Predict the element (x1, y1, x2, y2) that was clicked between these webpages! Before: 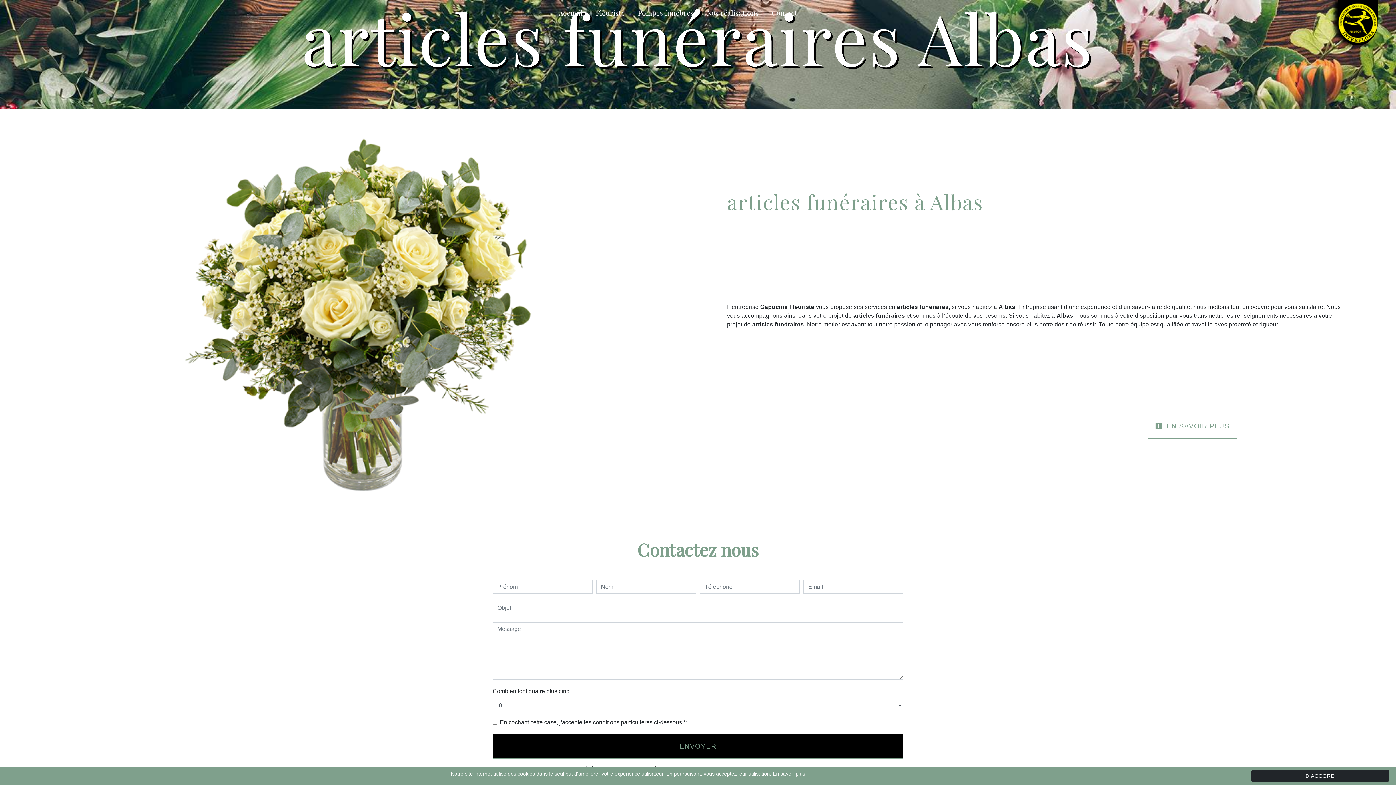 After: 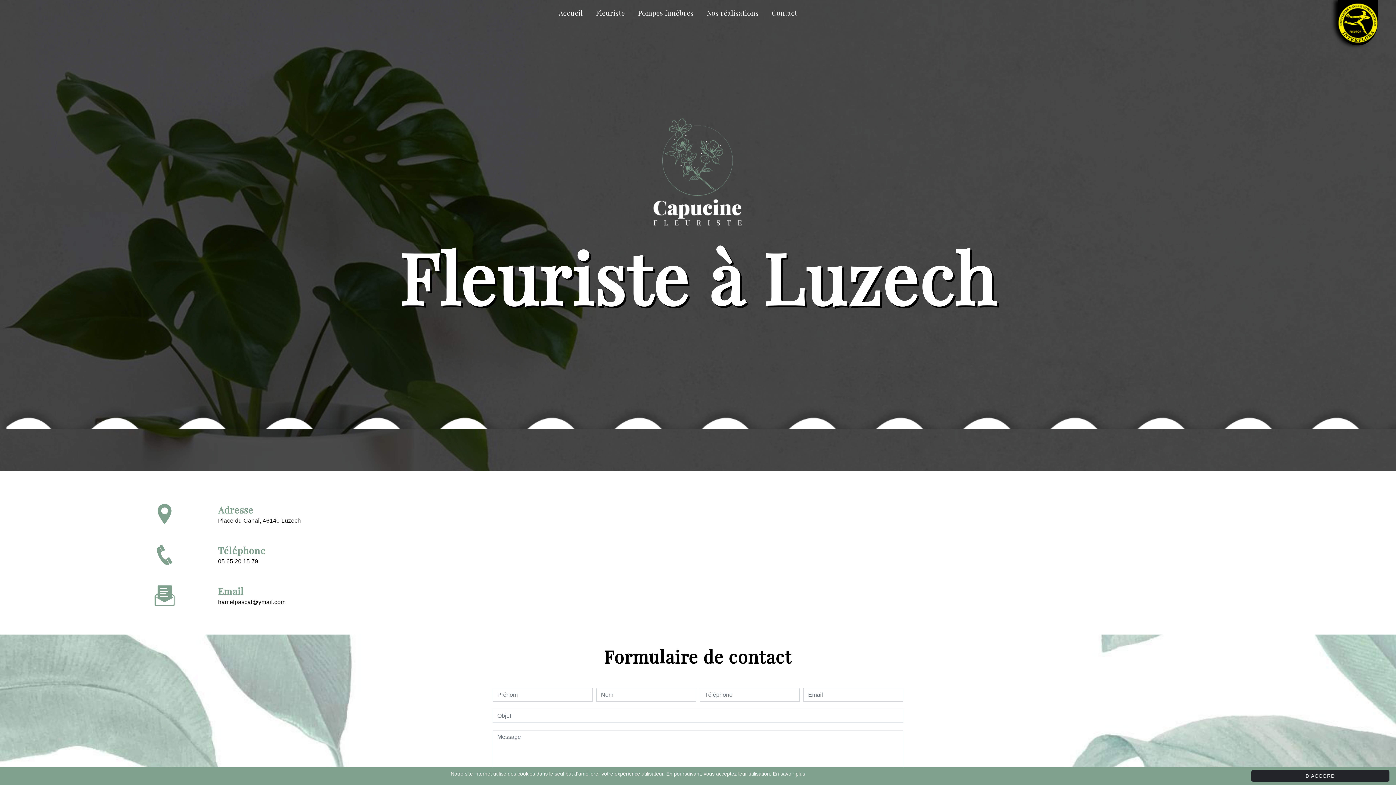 Action: bbox: (769, 4, 800, 20) label: Contact